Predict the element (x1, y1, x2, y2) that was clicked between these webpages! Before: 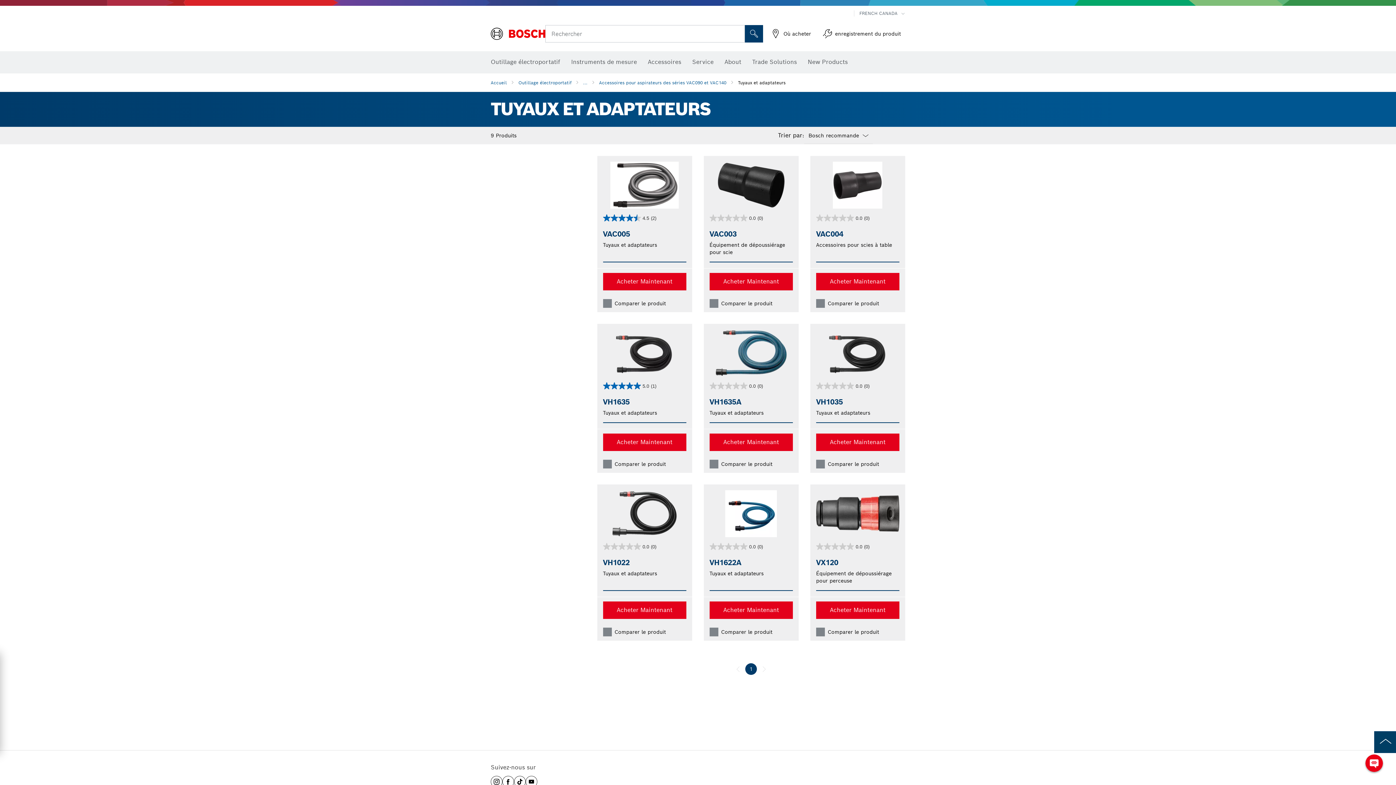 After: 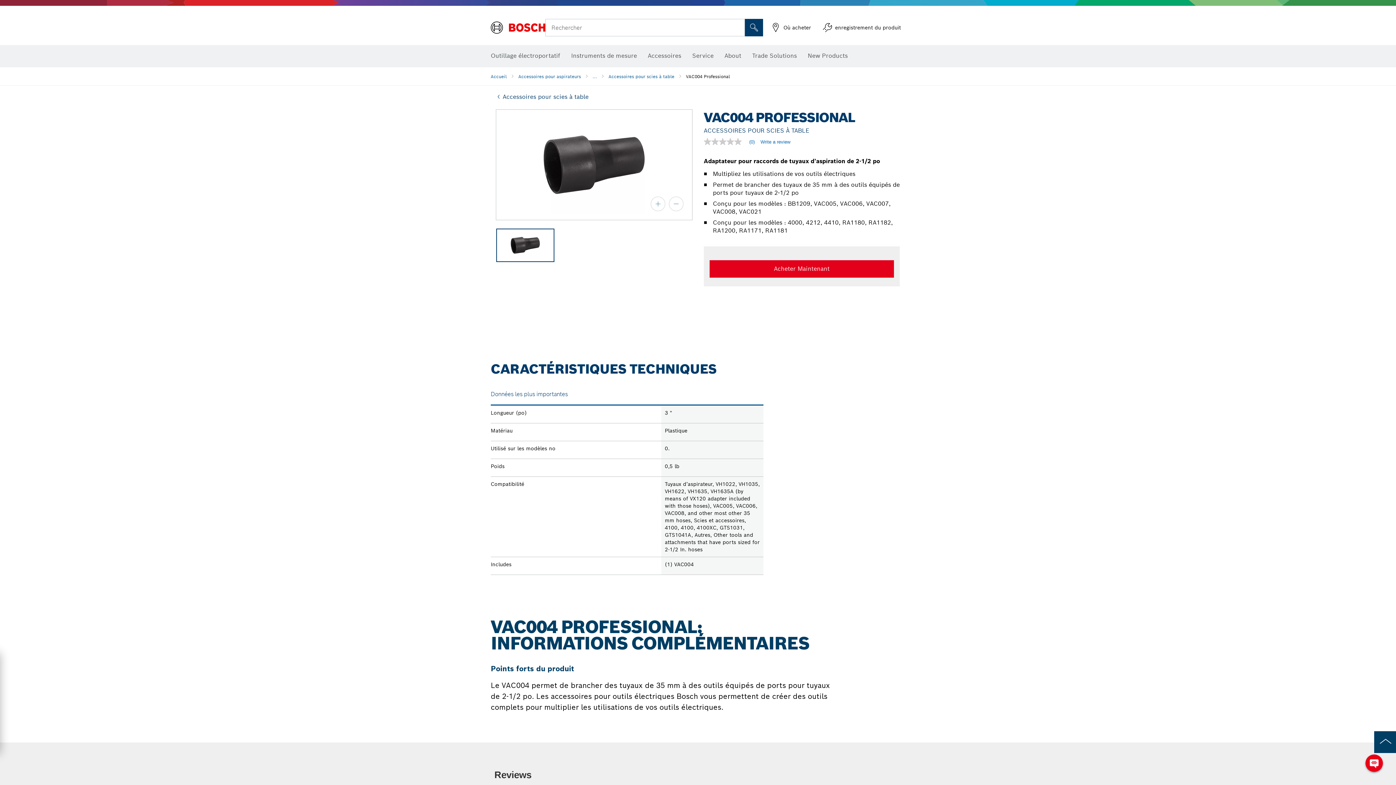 Action: bbox: (810, 156, 905, 312) label: 0.0
(0)
0.0 out of 5 stars.
VAC004

Accessoires pour scies à table

Acheter Maintenant
Comparer le produit